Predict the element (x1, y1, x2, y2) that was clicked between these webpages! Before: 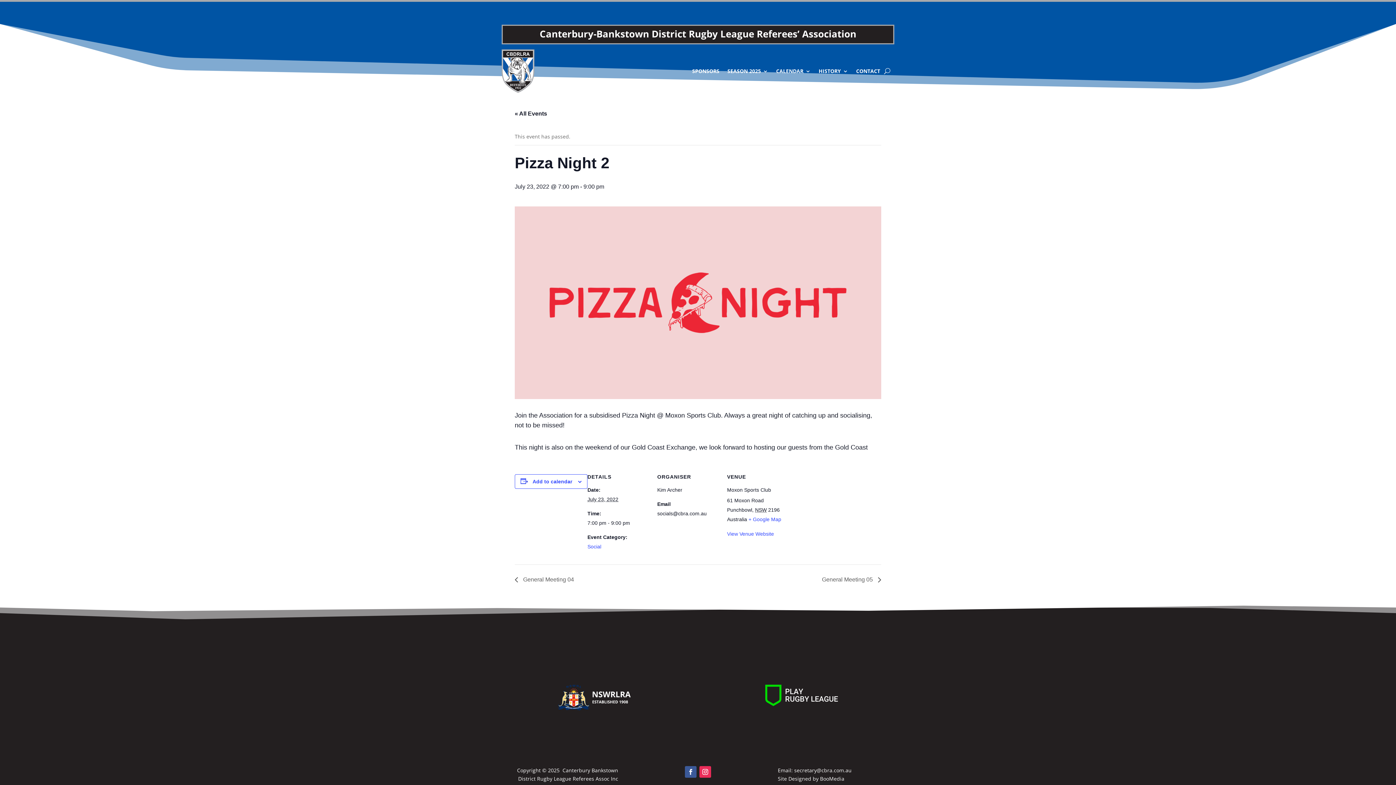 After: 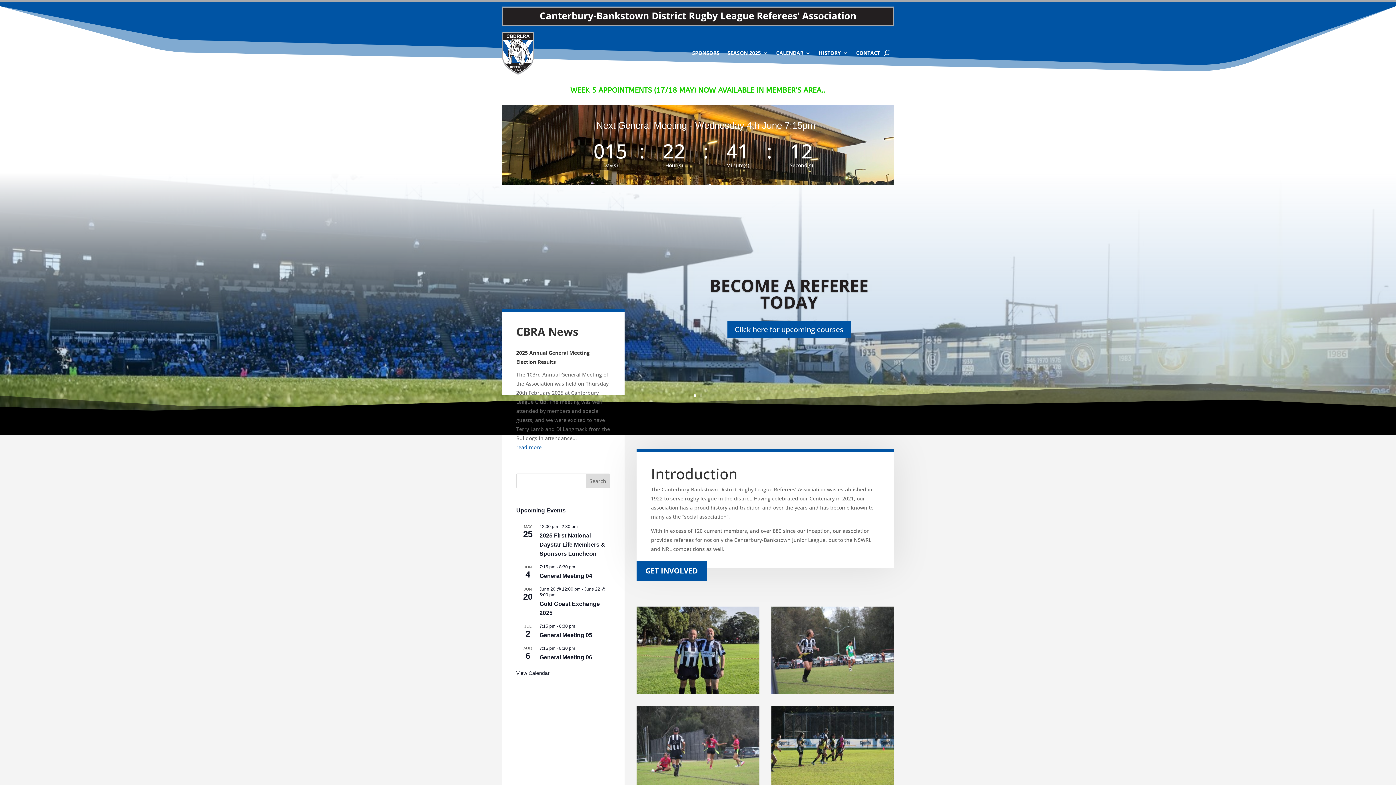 Action: bbox: (501, 49, 534, 92)